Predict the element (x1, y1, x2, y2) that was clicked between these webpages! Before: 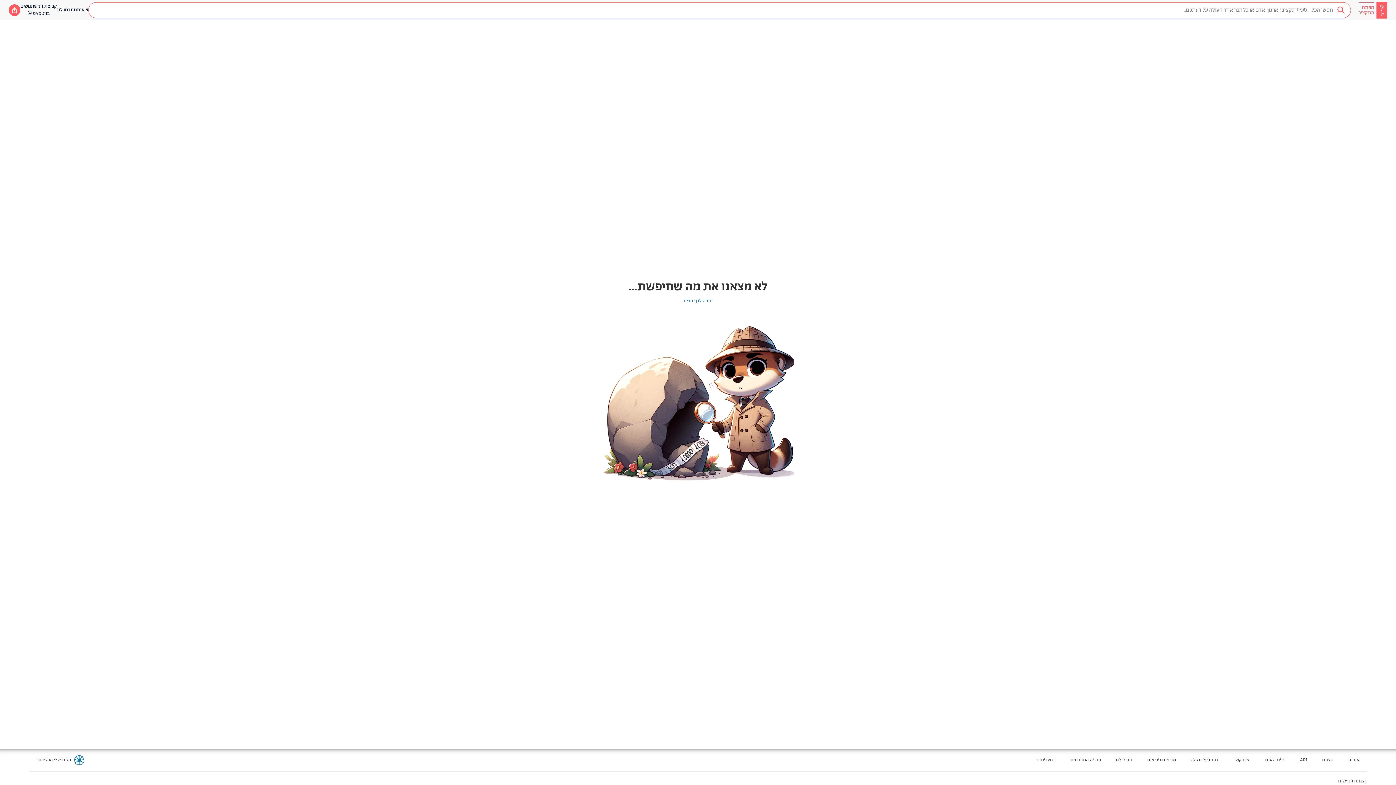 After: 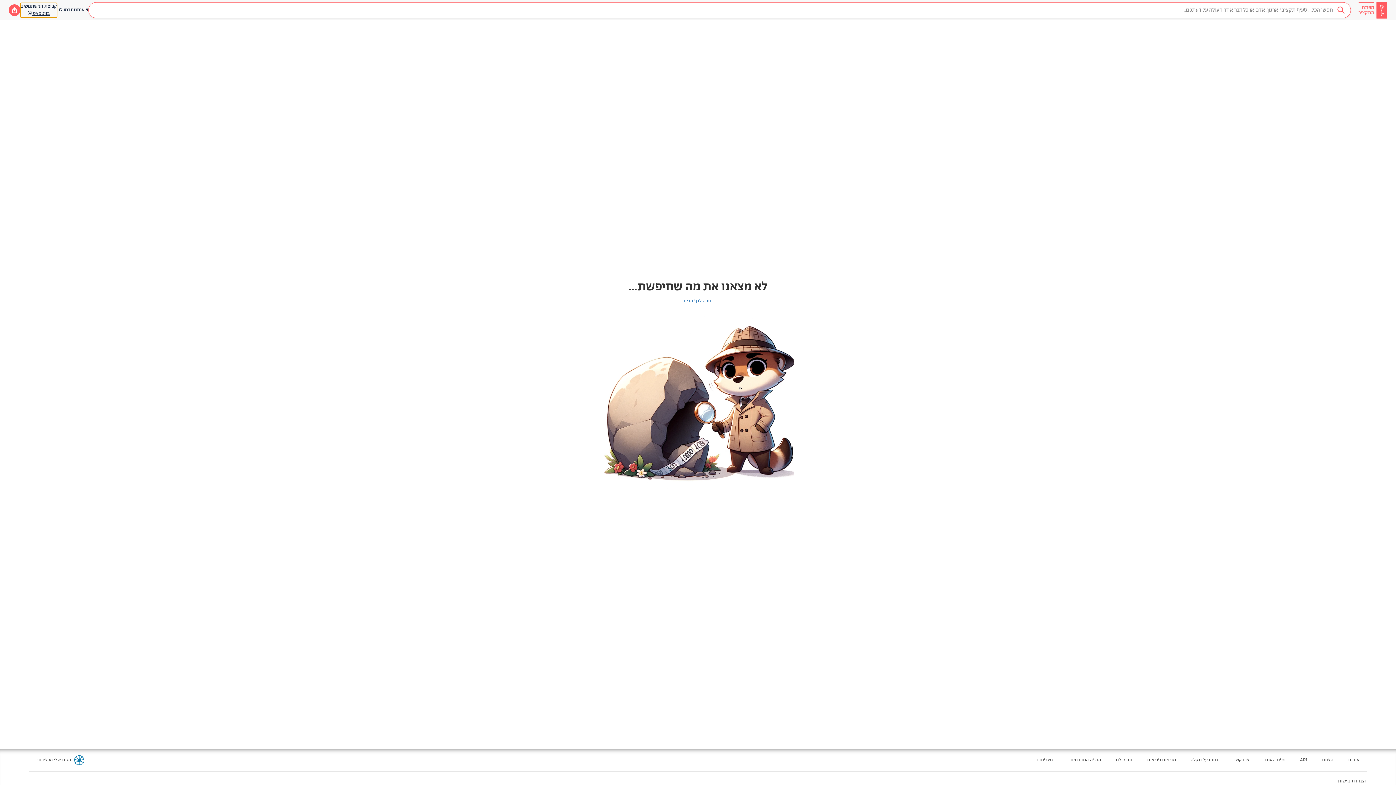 Action: label: קבוצת המשתמשים
בווטסאפ  bbox: (20, 2, 57, 17)